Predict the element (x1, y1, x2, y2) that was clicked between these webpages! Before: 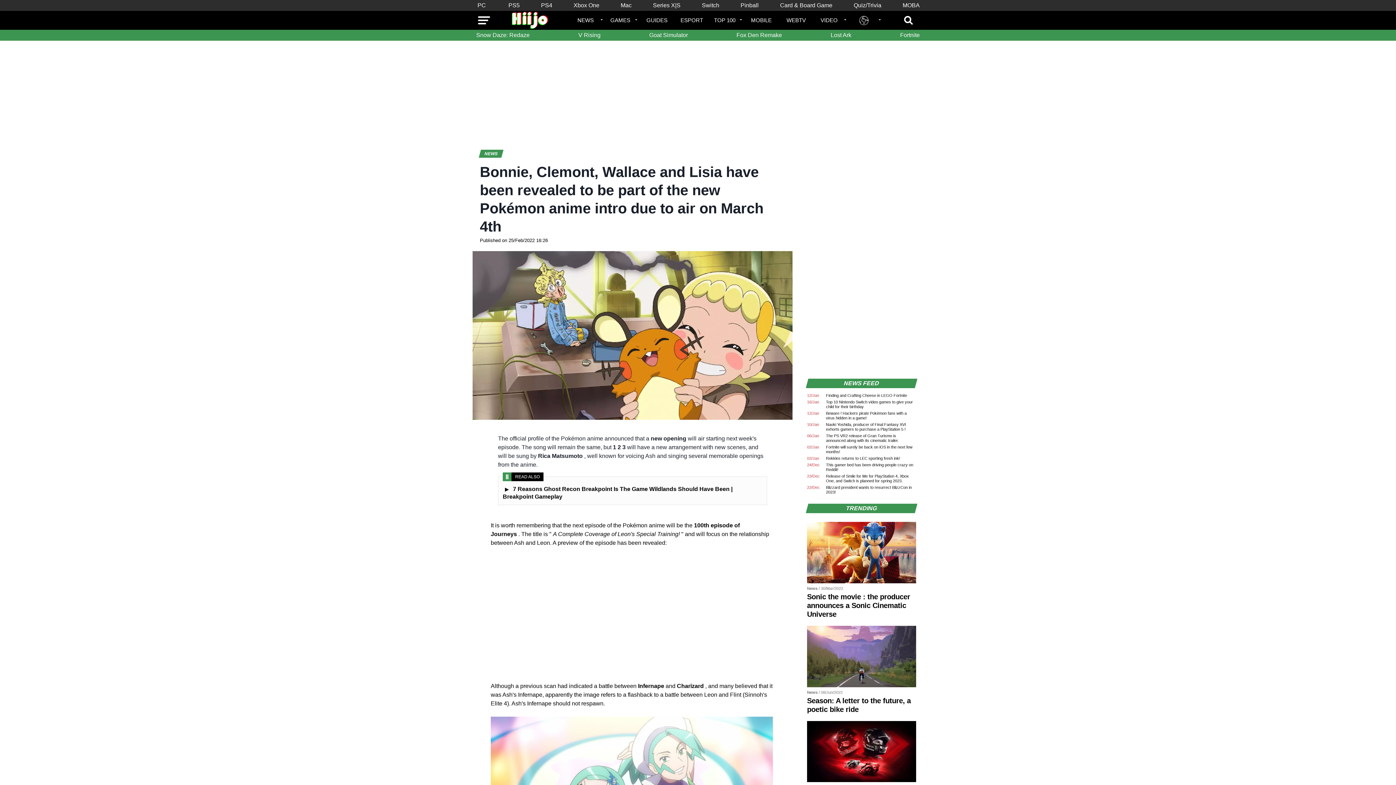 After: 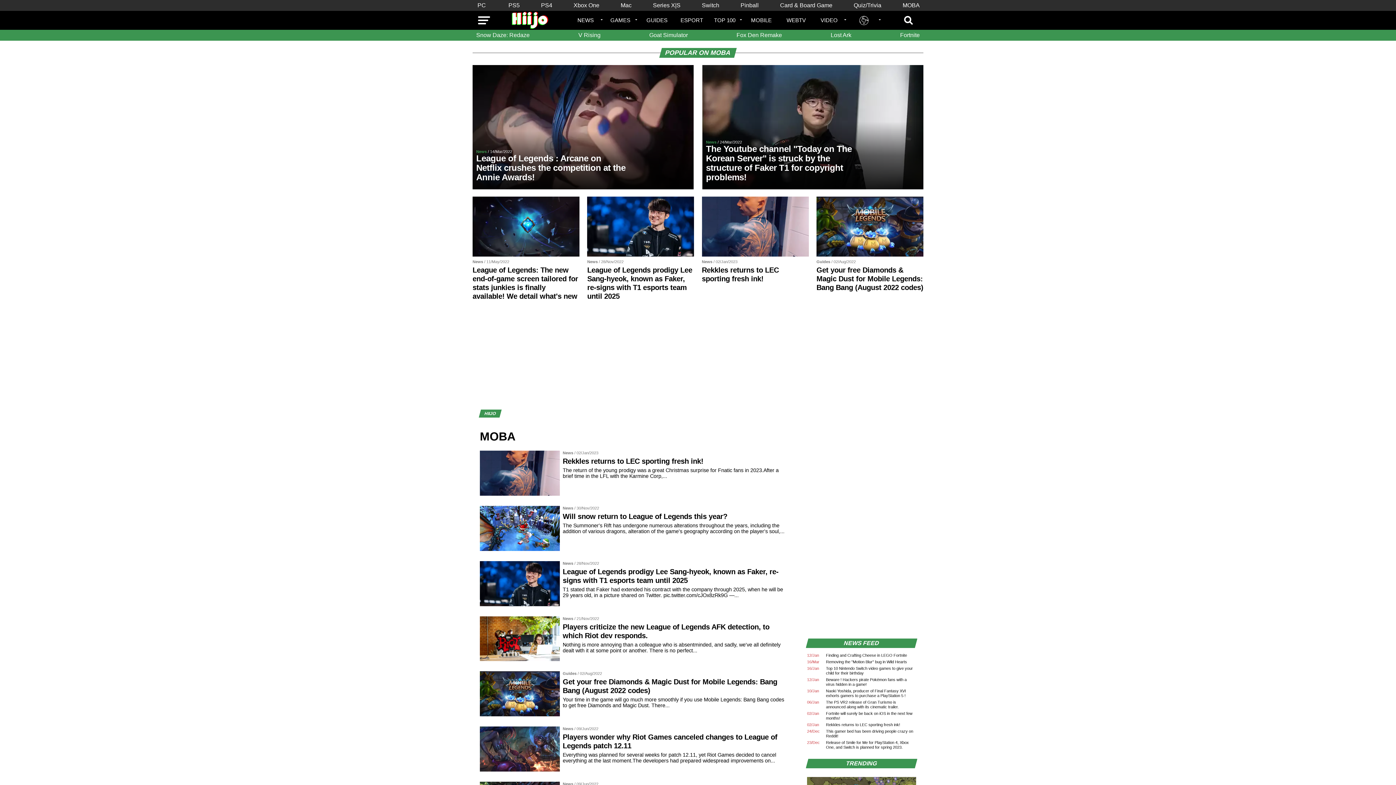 Action: label: MOBA bbox: (899, 0, 923, 10)